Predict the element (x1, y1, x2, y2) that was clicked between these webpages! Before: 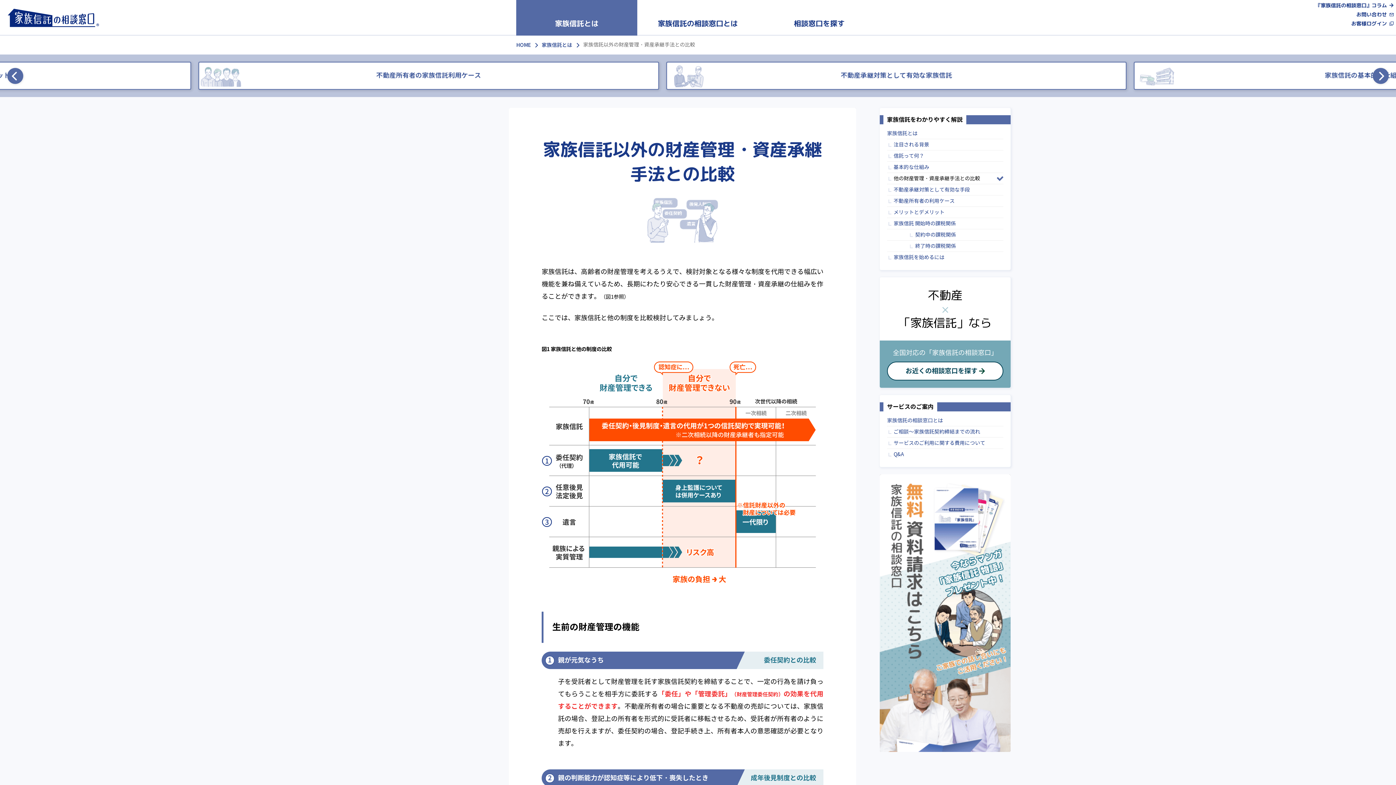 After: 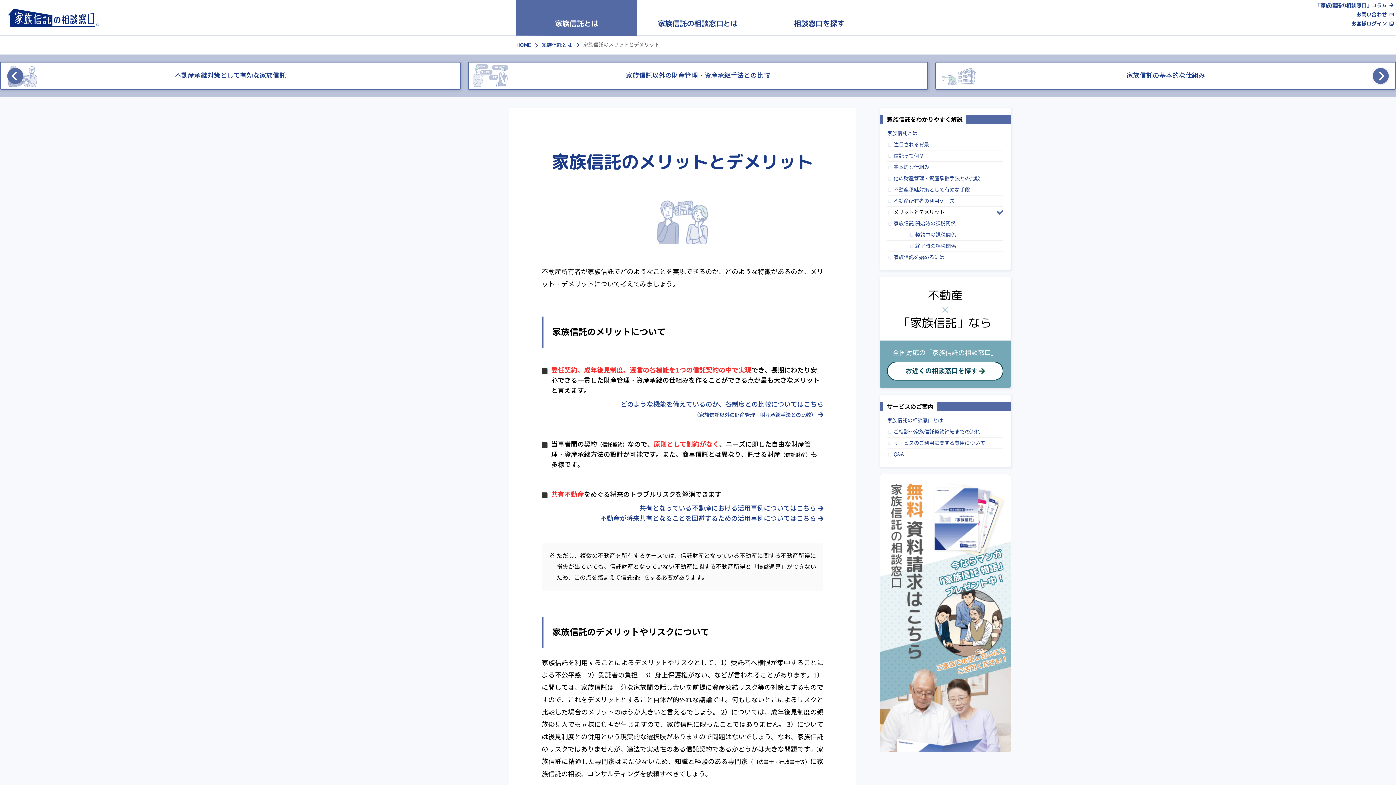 Action: bbox: (893, 207, 1003, 217) label: メリットとデメリット